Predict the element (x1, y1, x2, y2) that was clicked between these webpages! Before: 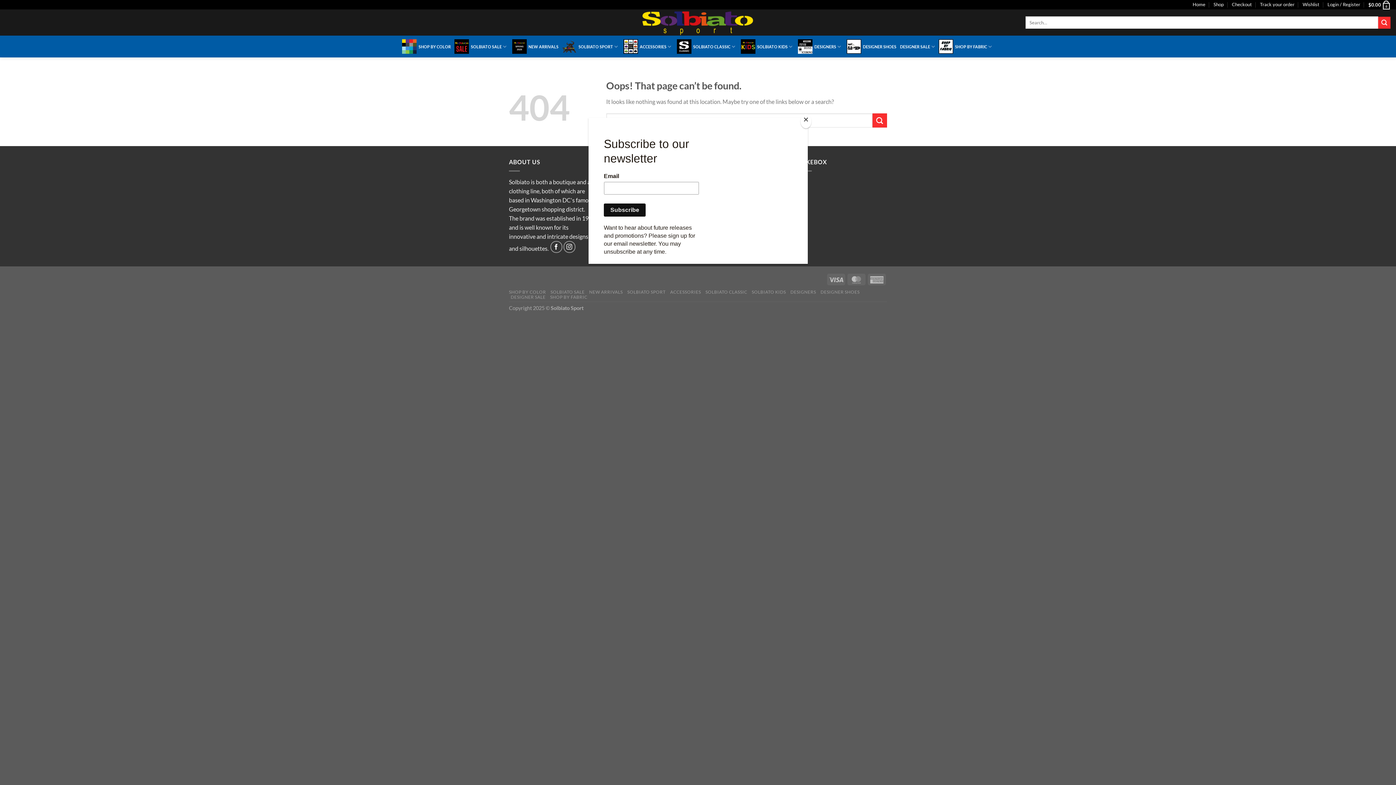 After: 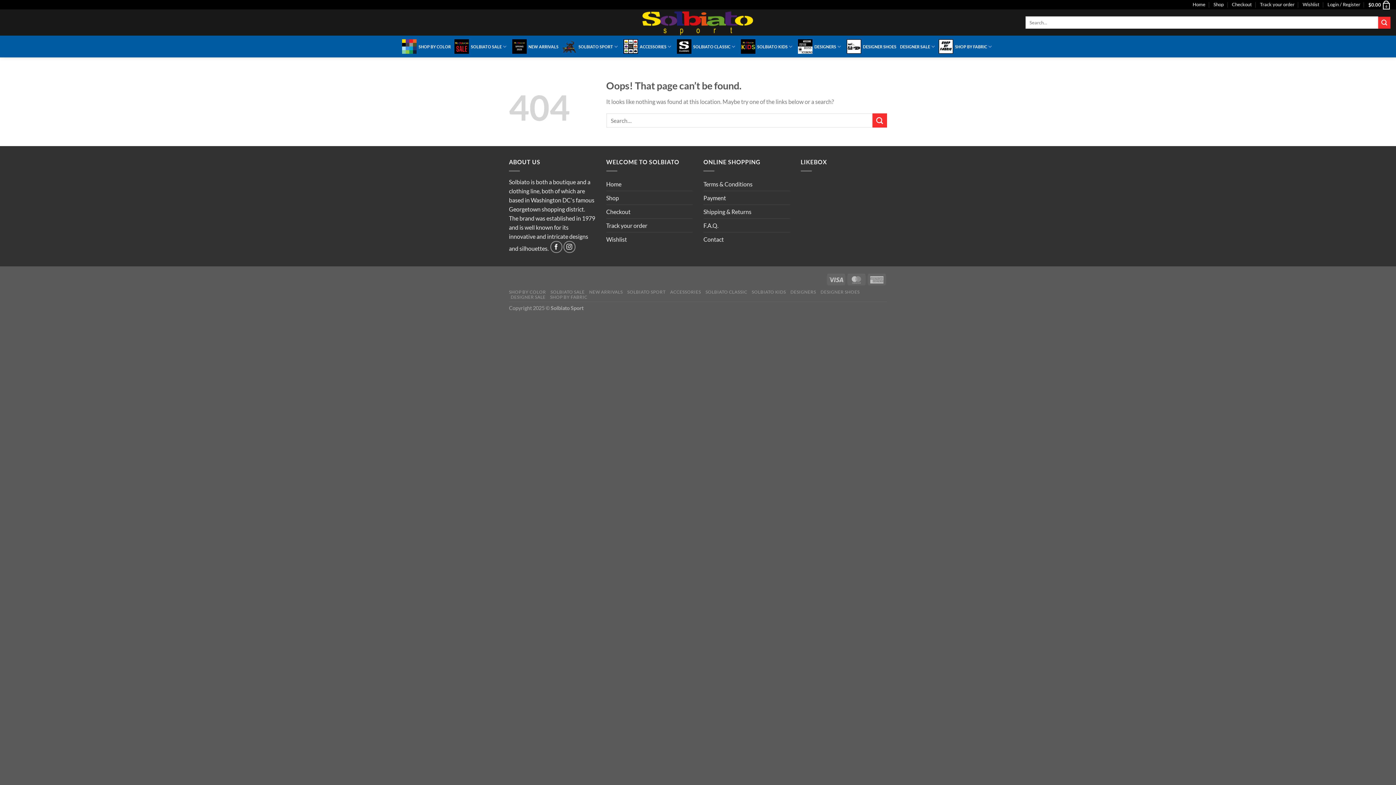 Action: bbox: (800, 114, 811, 128) label: Close